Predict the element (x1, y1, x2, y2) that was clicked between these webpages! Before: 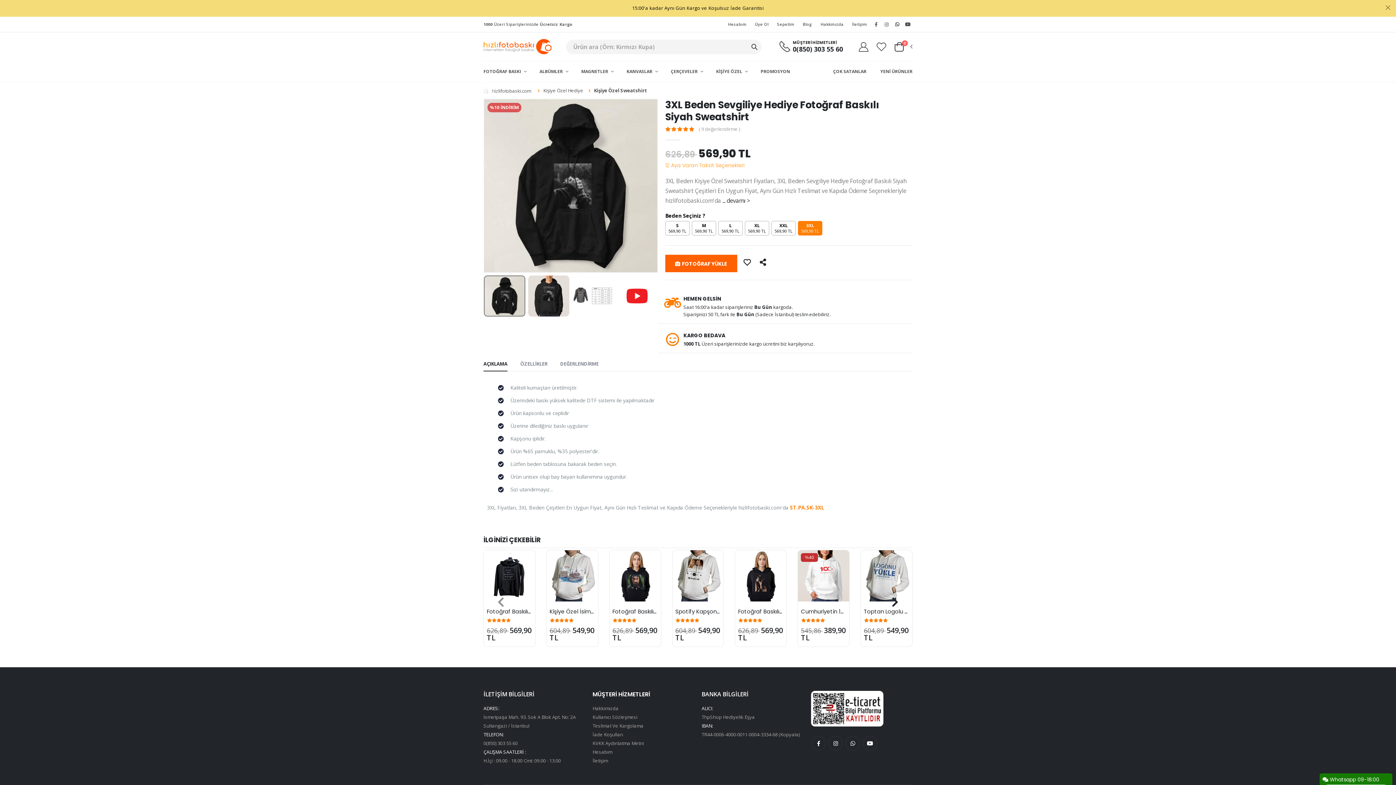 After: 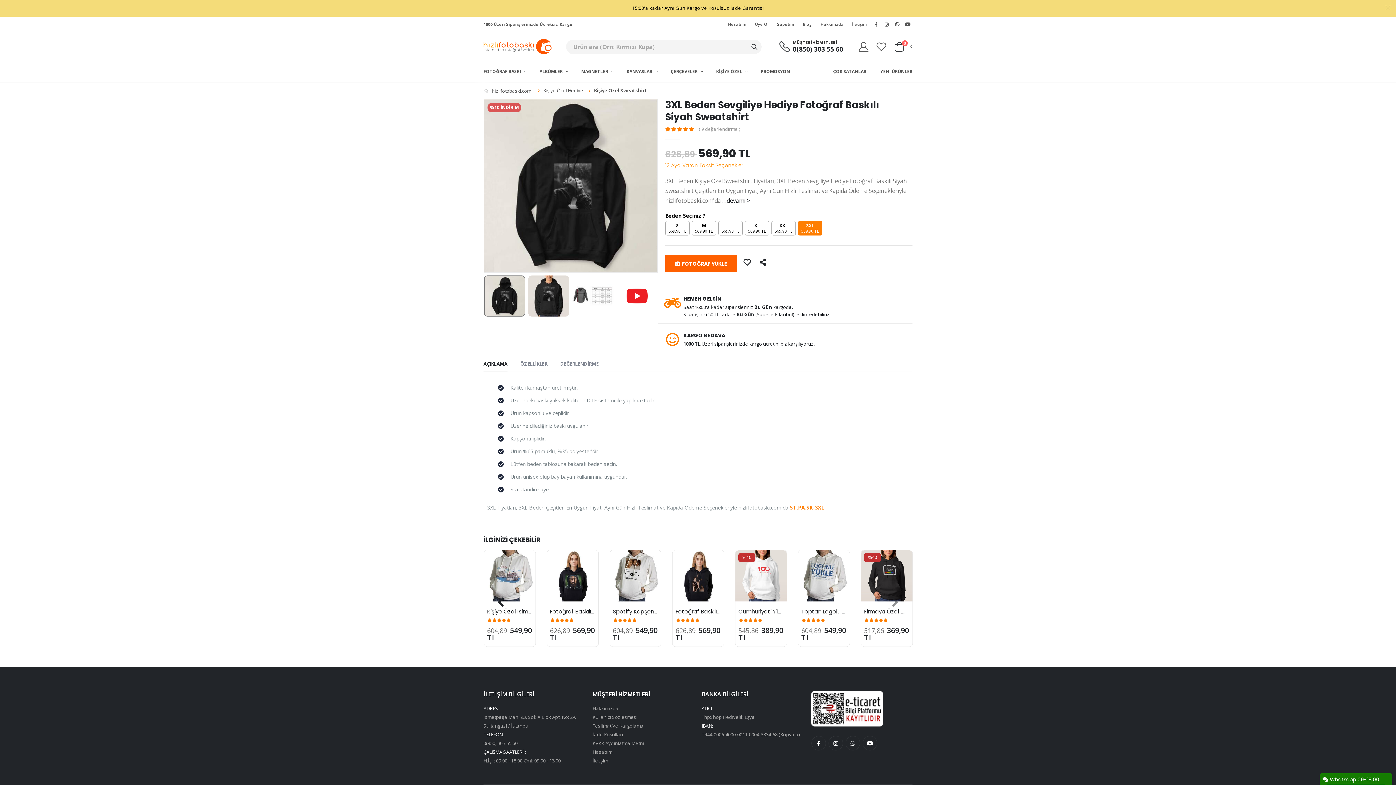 Action: bbox: (483, 357, 507, 371) label: AÇIKLAMA